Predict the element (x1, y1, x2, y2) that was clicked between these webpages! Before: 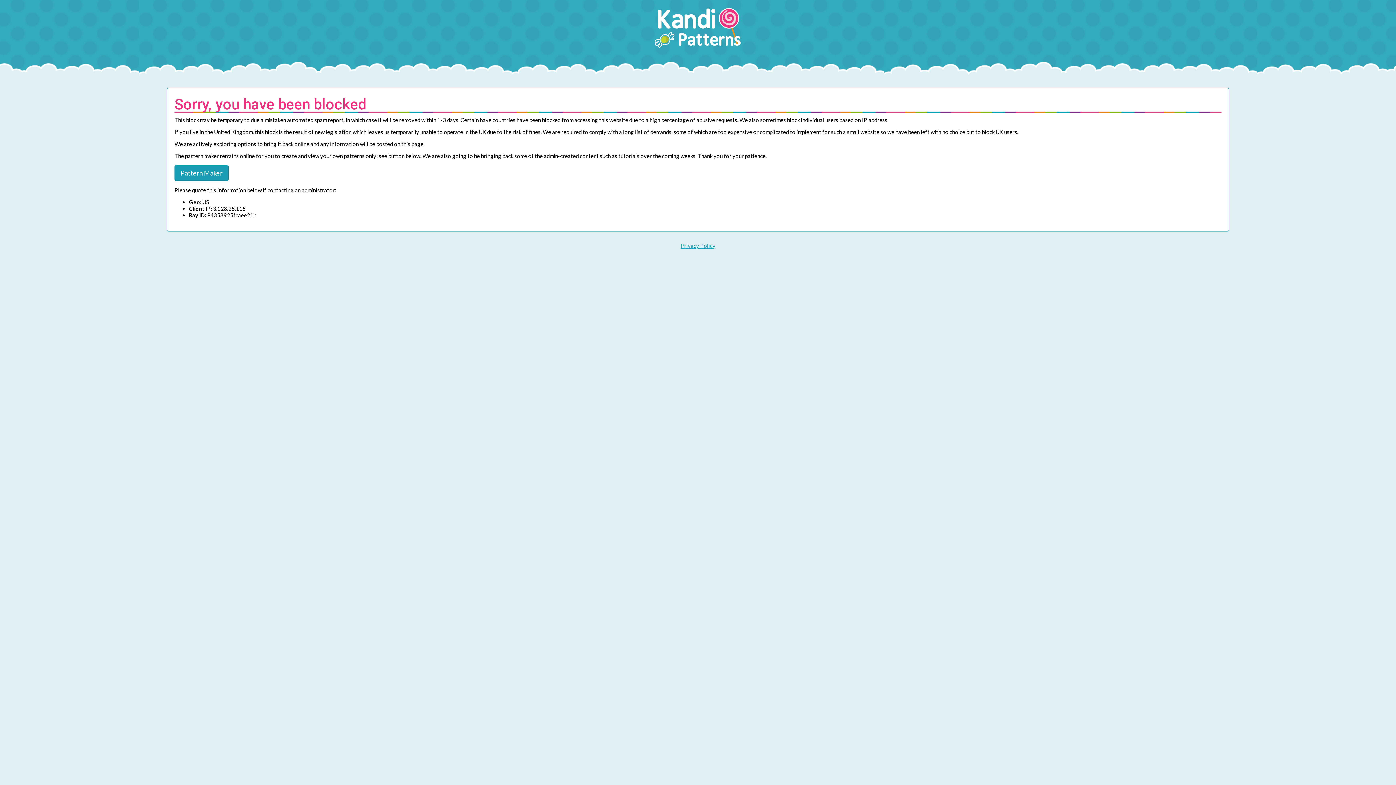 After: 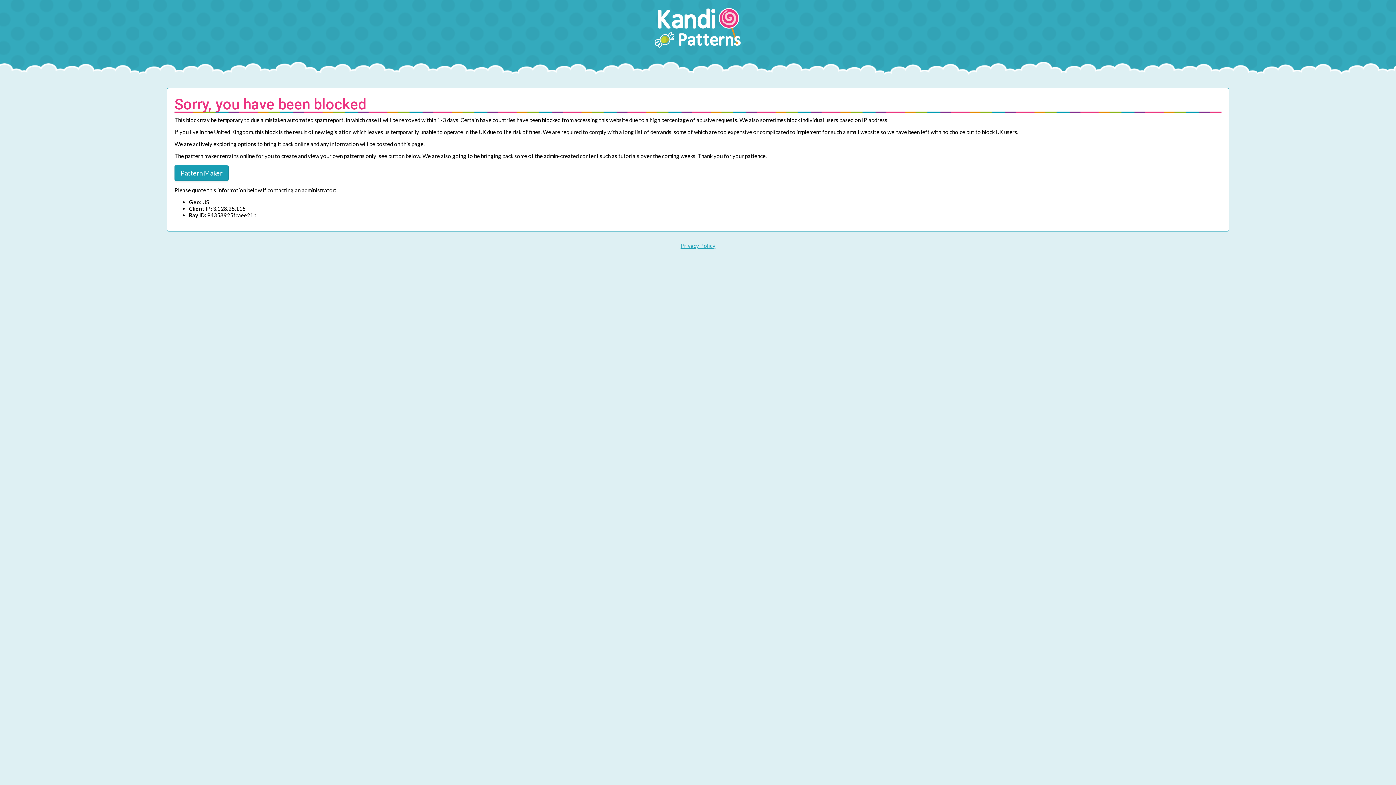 Action: label: Pattern Maker bbox: (174, 164, 228, 181)